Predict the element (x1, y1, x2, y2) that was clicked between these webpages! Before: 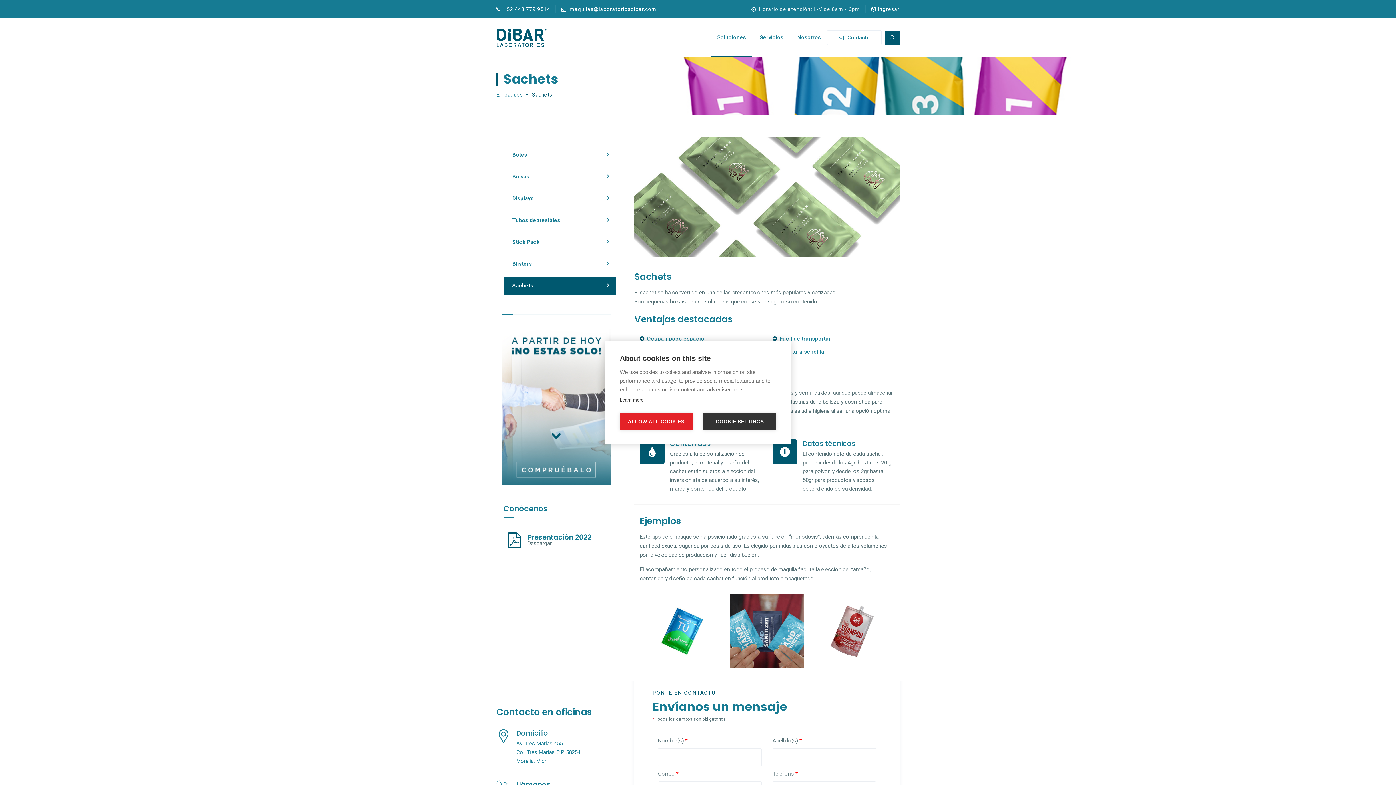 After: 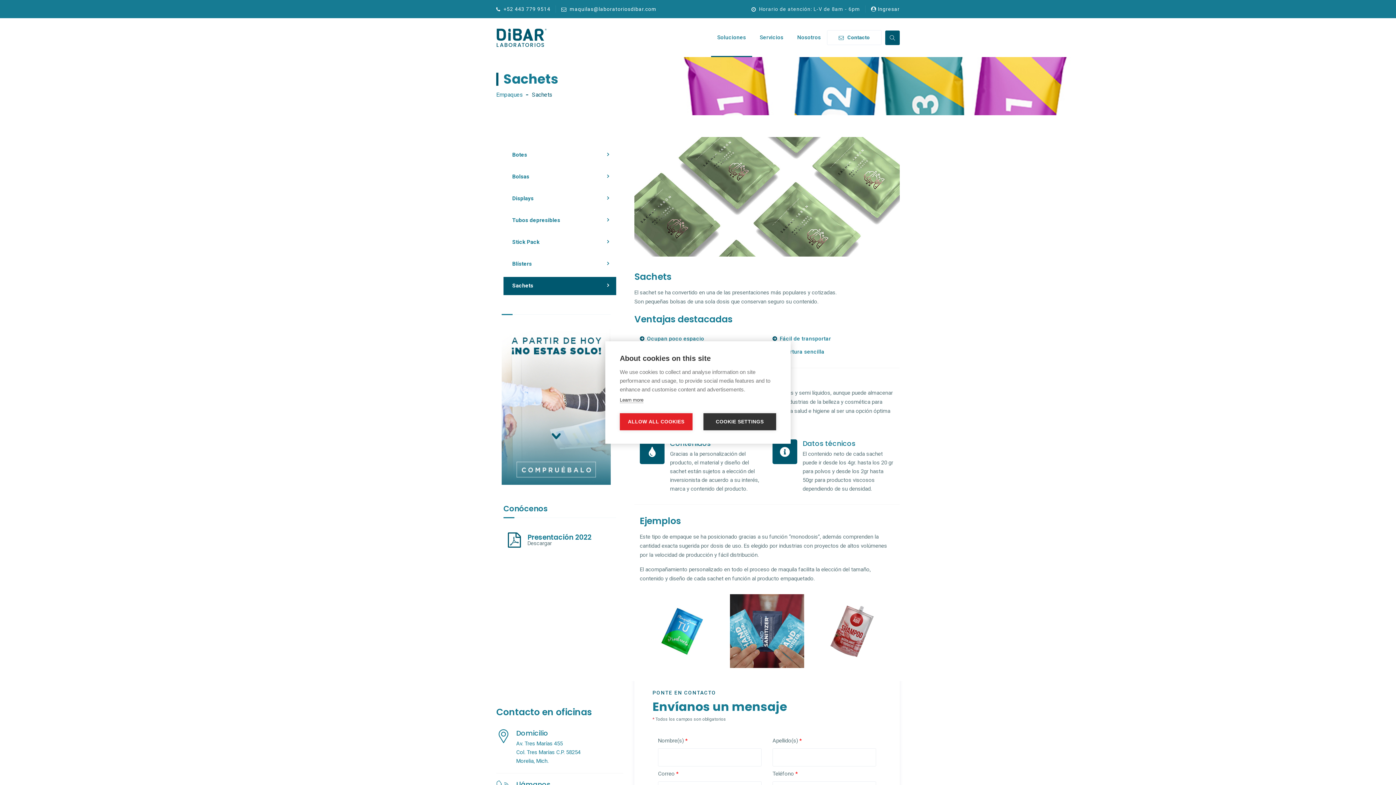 Action: label: Sachets bbox: (503, 277, 616, 295)